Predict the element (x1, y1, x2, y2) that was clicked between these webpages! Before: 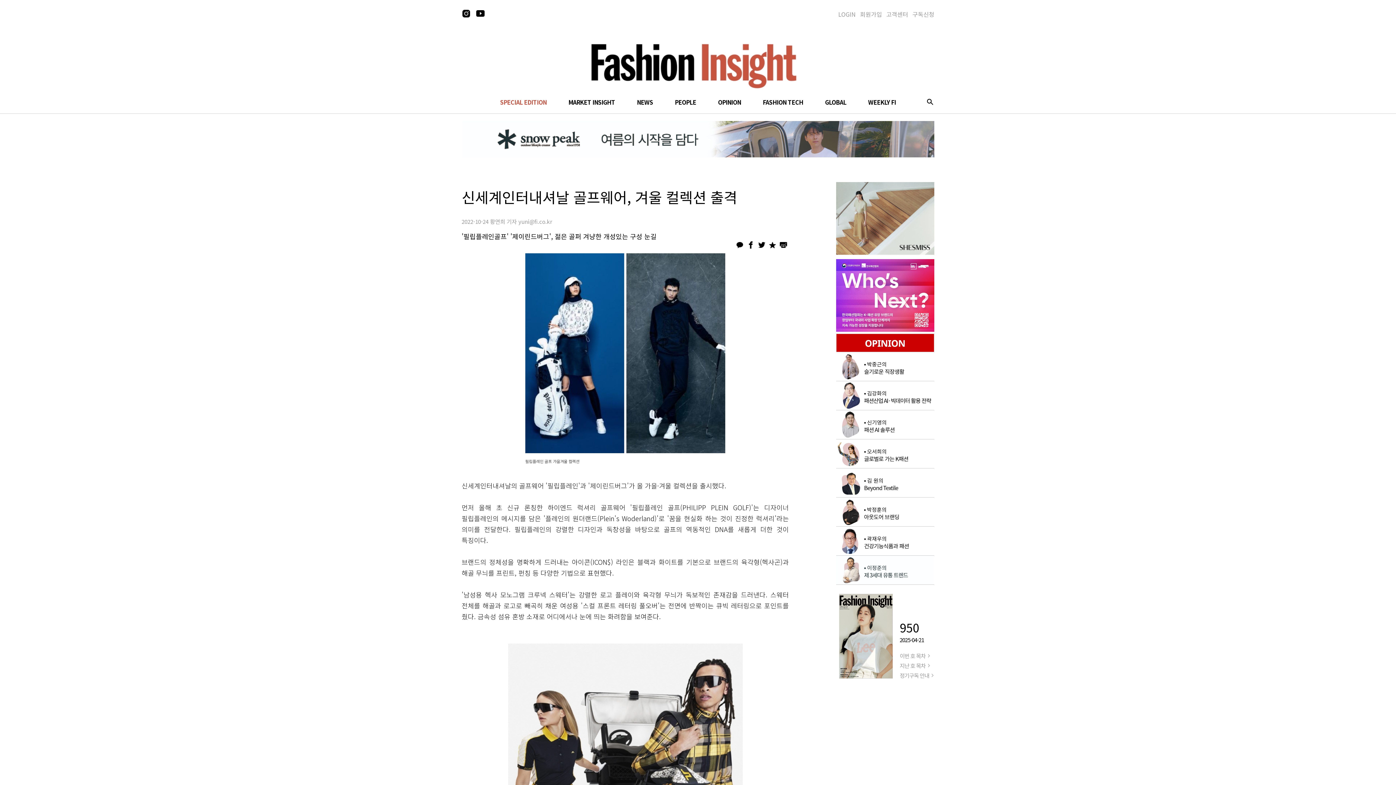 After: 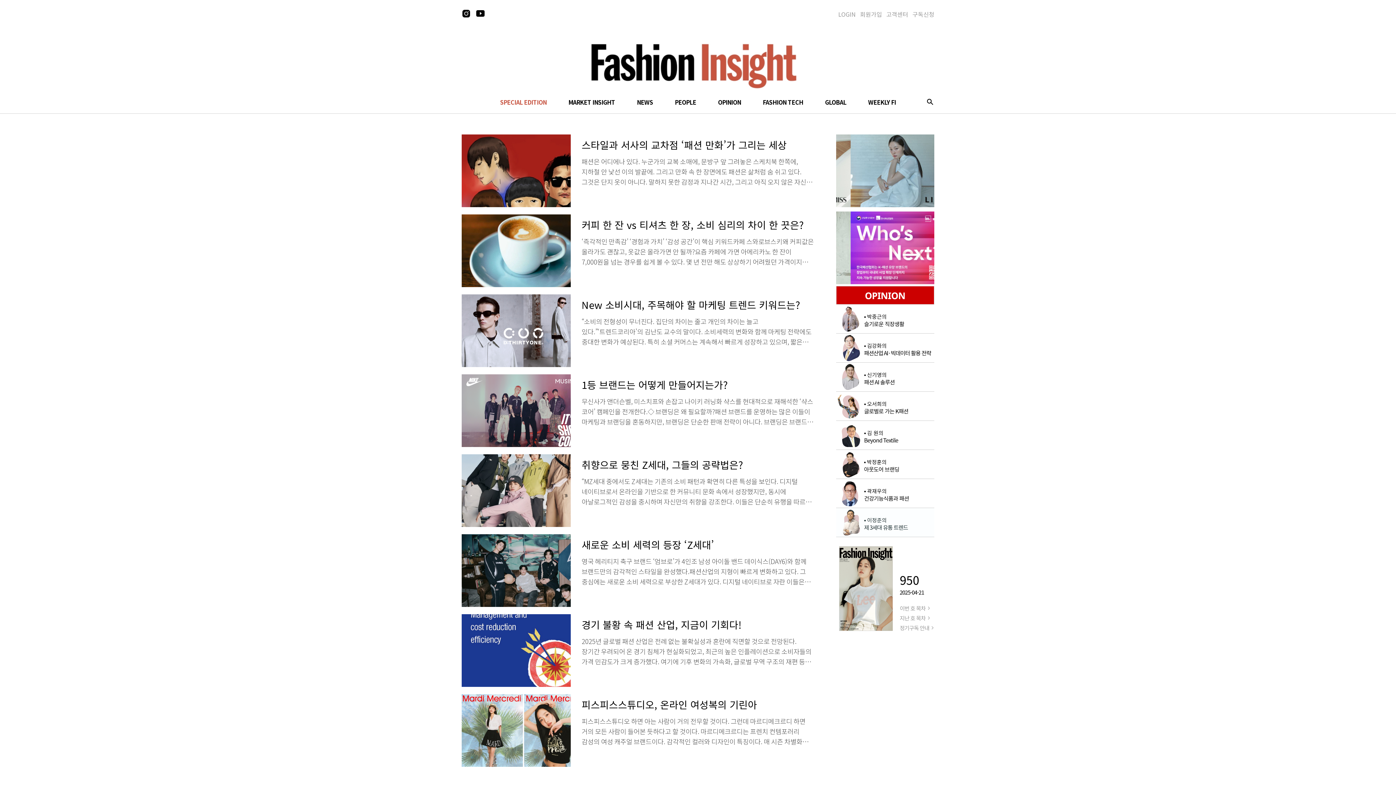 Action: bbox: (500, 97, 546, 106) label: SPECIAL EDITION